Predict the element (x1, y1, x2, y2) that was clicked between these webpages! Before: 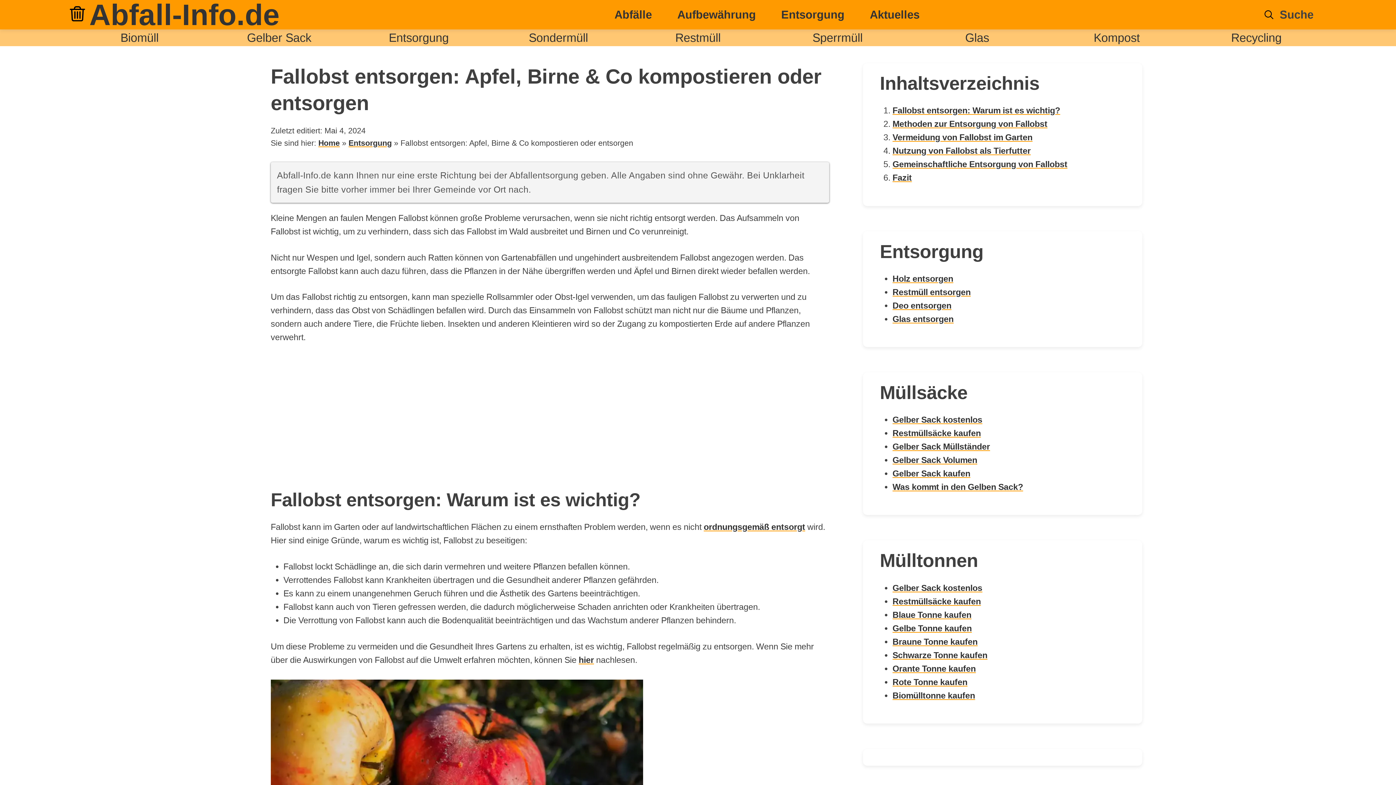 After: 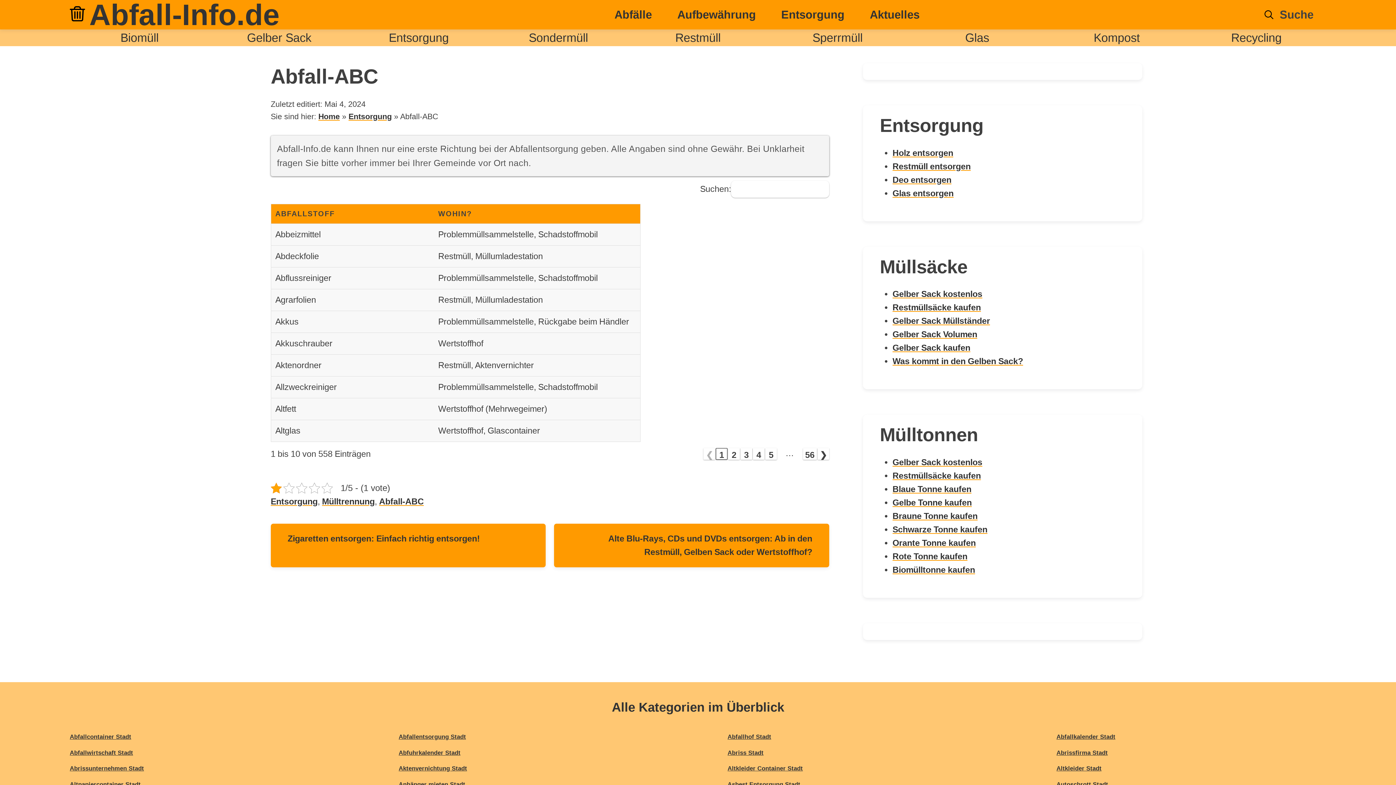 Action: bbox: (703, 522, 805, 532) label: ordnungsgemäß entsorgt